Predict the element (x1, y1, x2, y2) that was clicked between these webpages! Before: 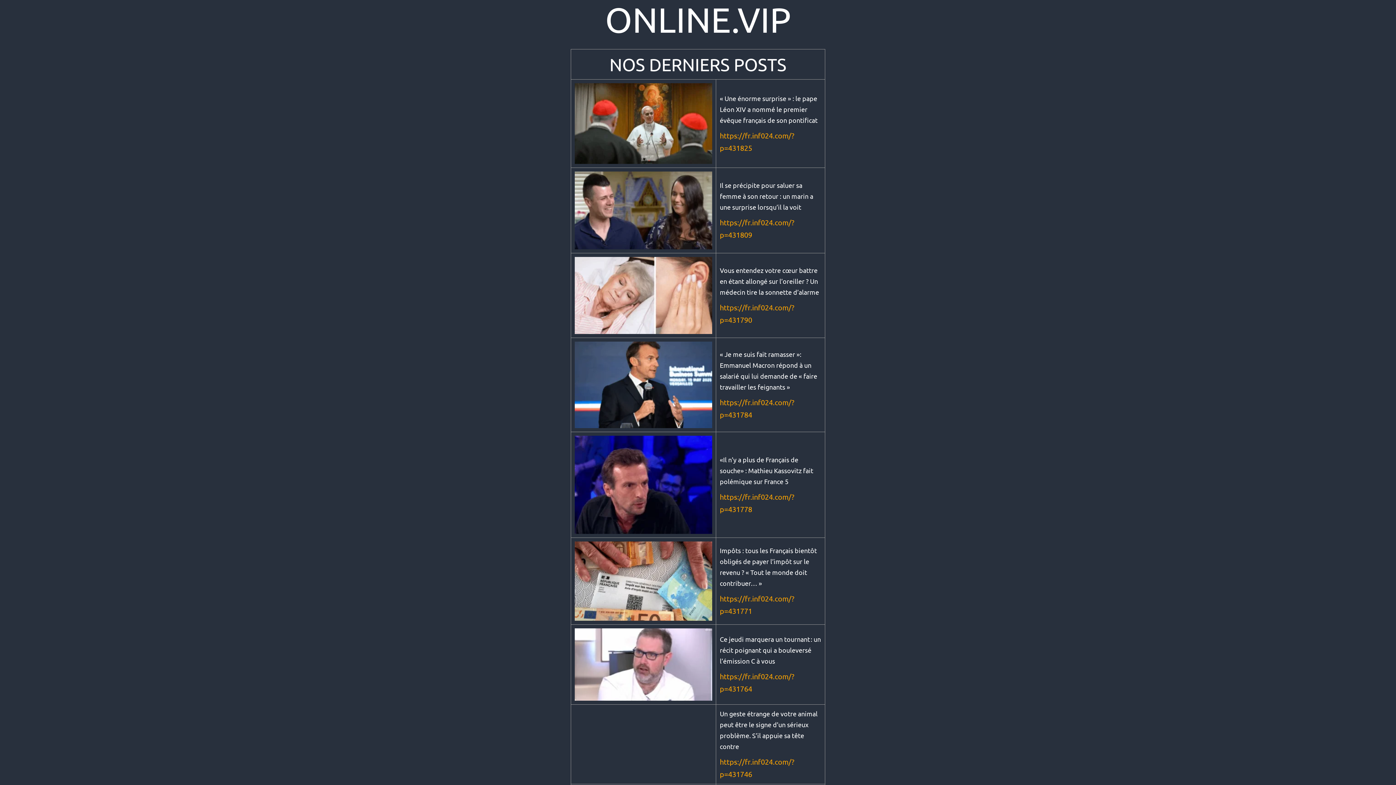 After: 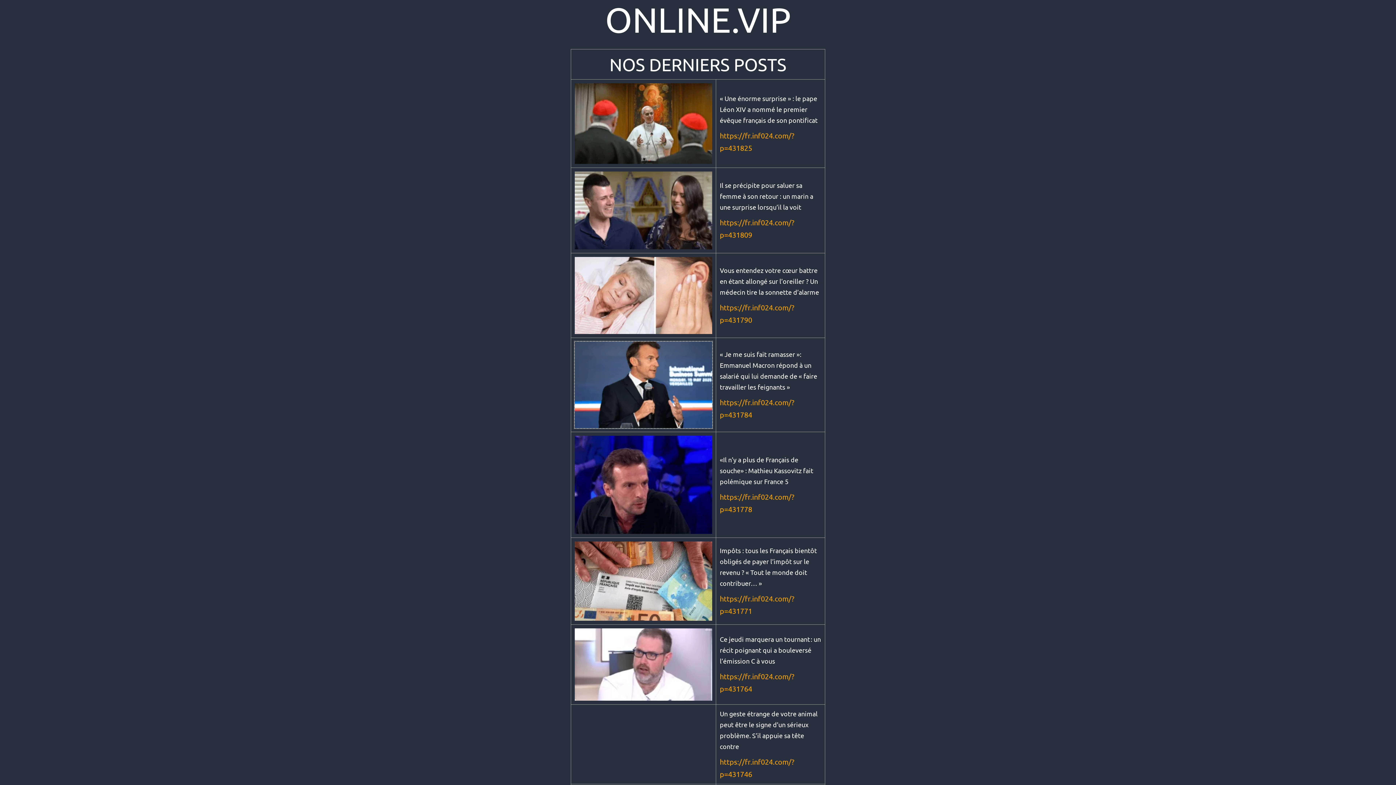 Action: bbox: (574, 320, 712, 329)